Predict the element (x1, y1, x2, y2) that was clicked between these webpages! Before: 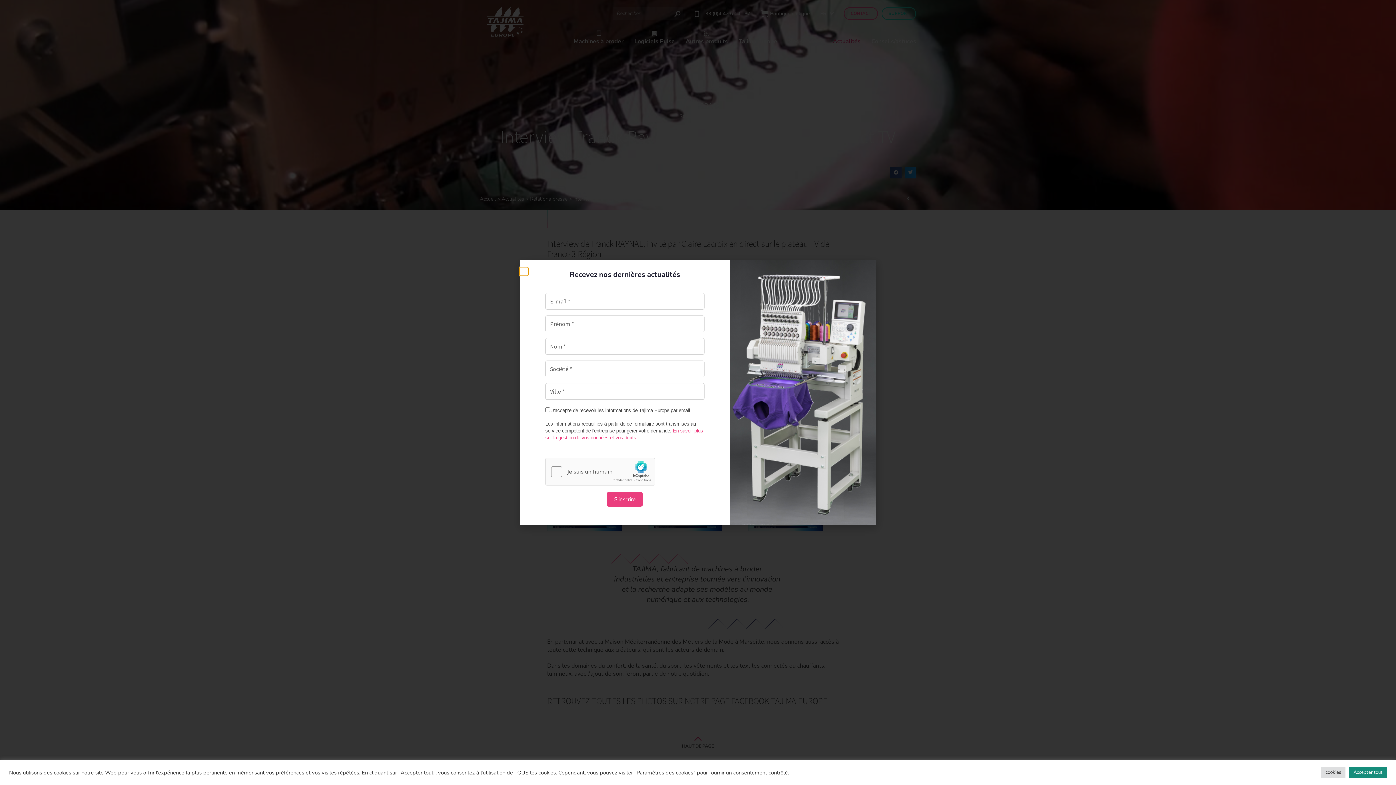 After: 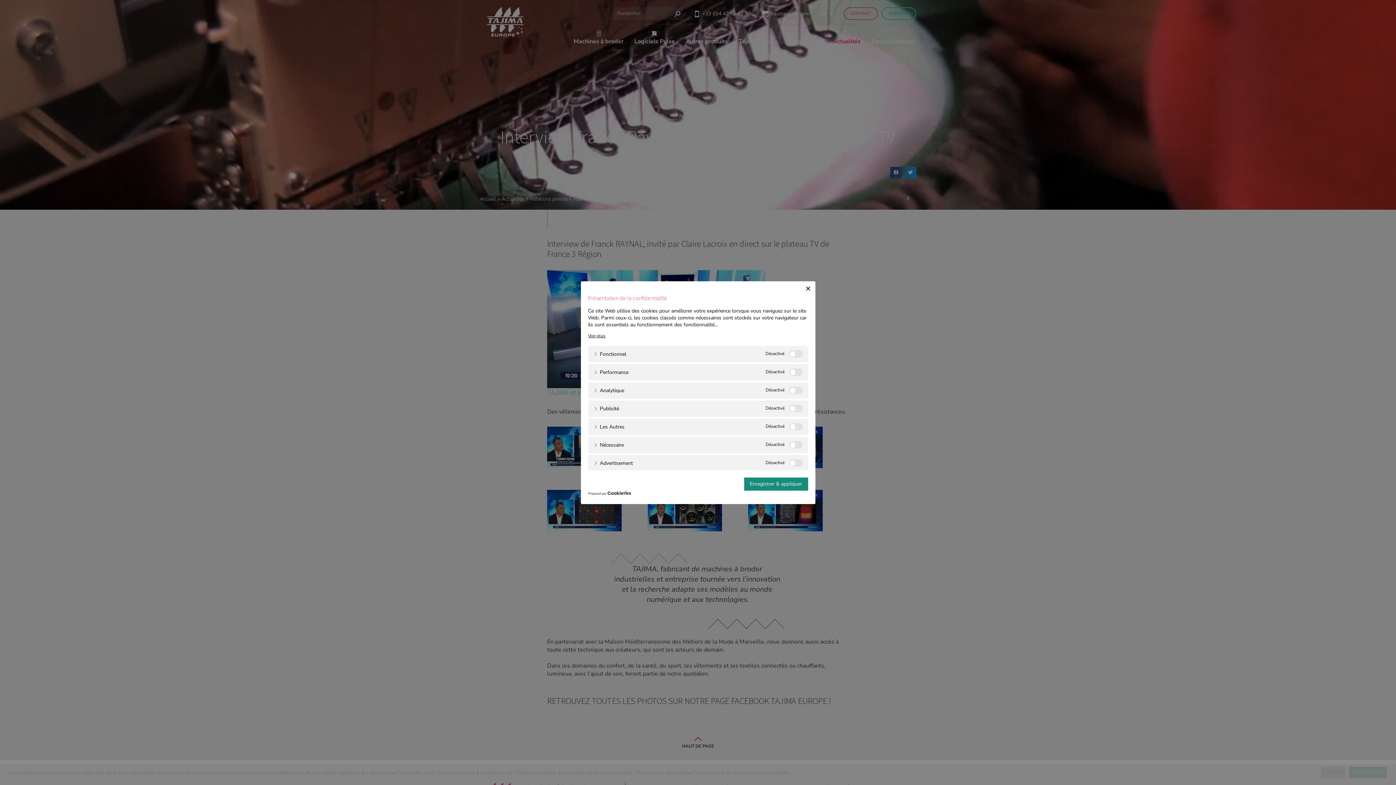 Action: bbox: (1321, 767, 1345, 778) label: cookies